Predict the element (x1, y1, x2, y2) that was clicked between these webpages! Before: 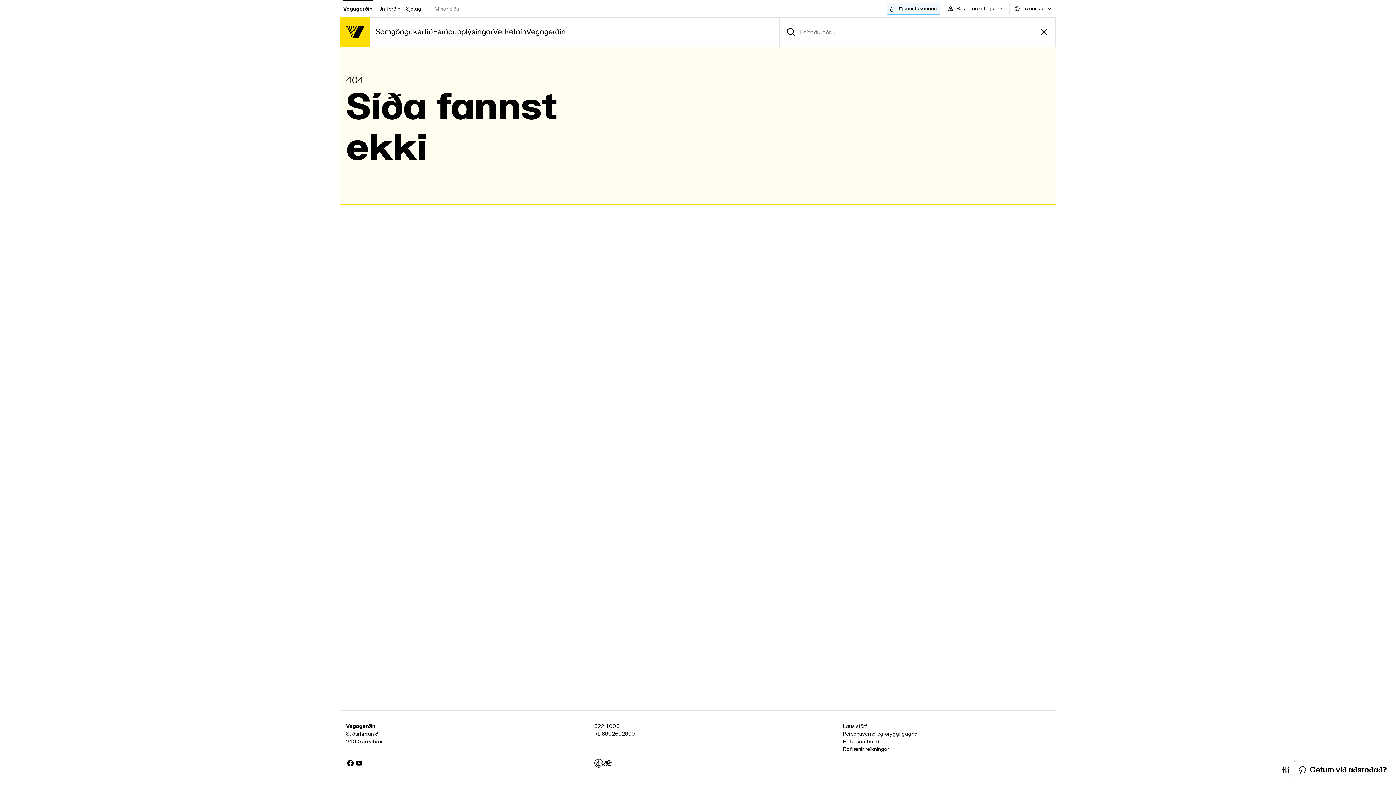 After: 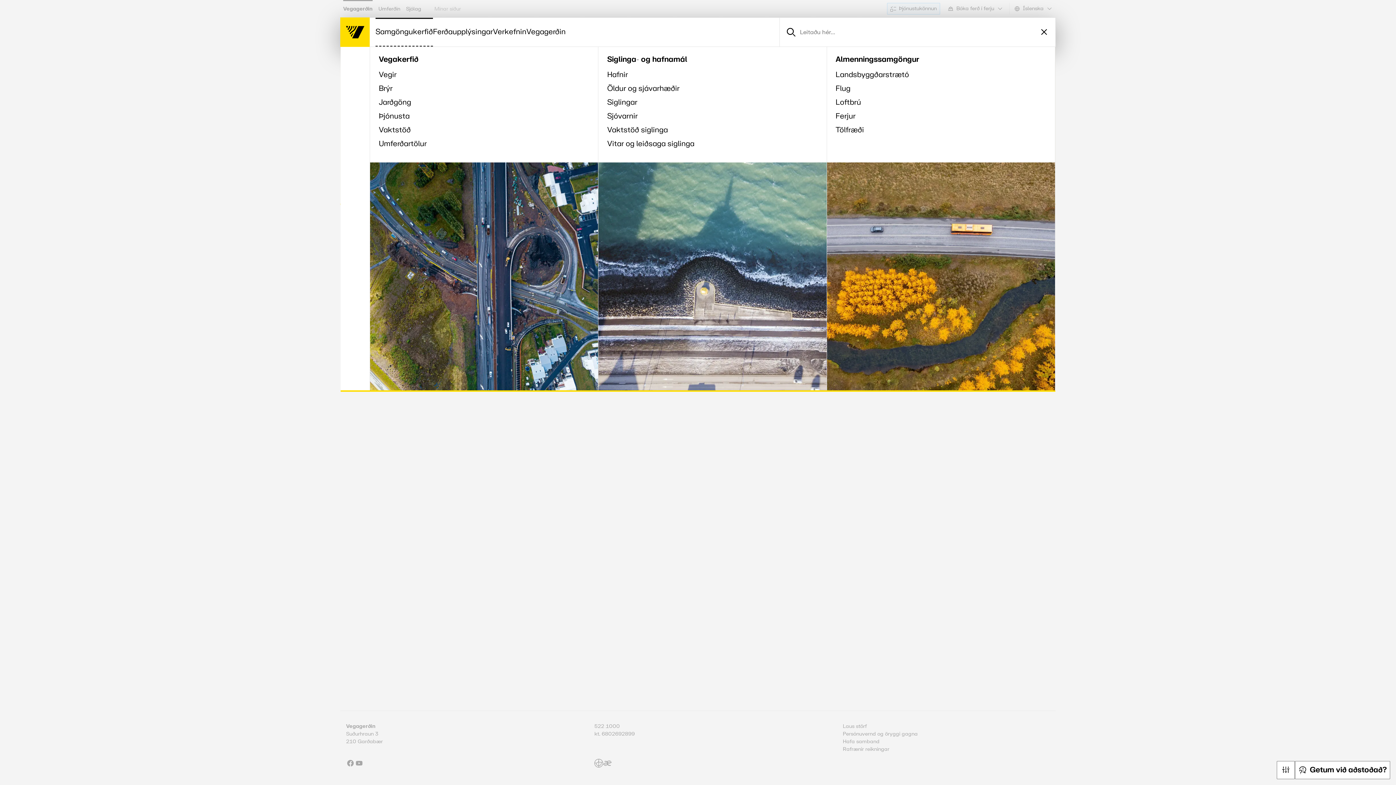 Action: label: Samgöngukerfið bbox: (375, 17, 433, 46)